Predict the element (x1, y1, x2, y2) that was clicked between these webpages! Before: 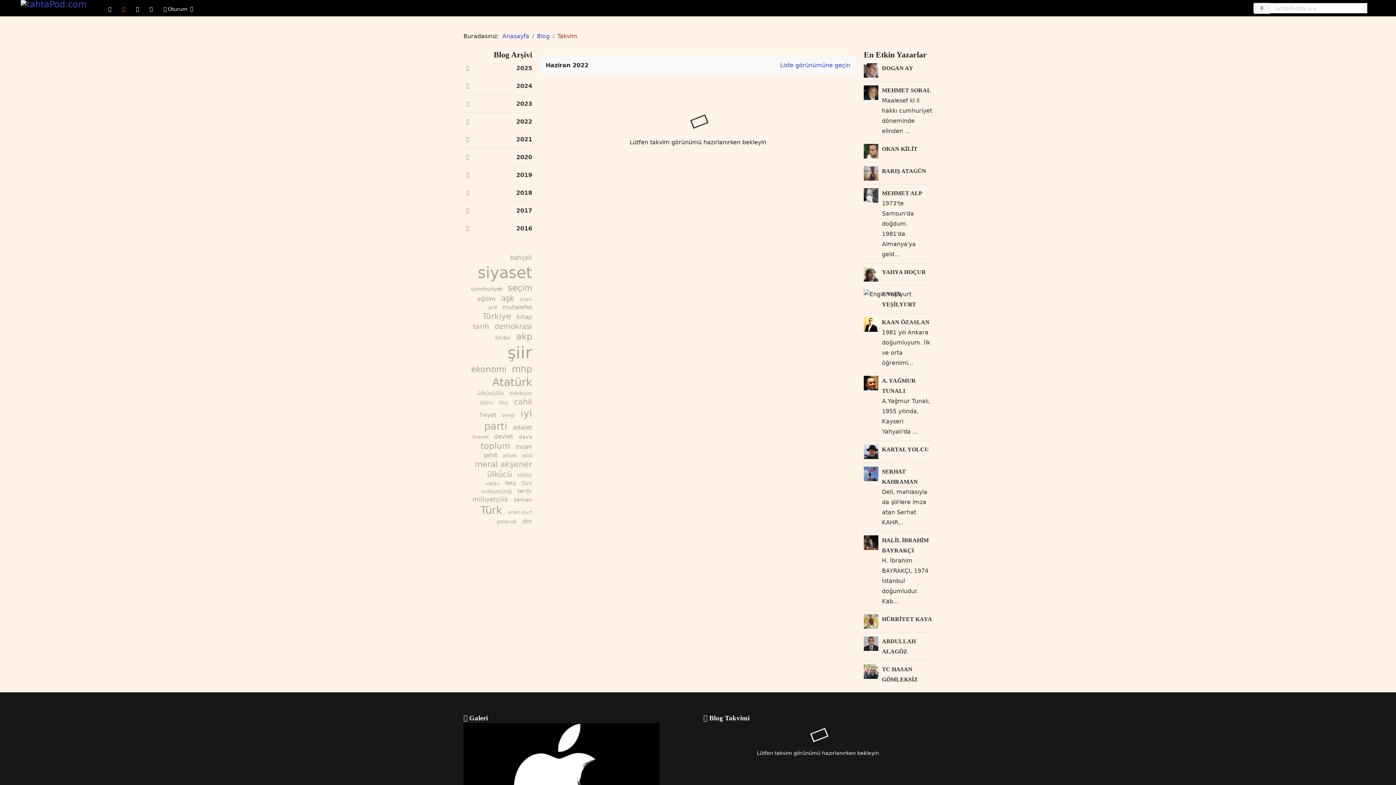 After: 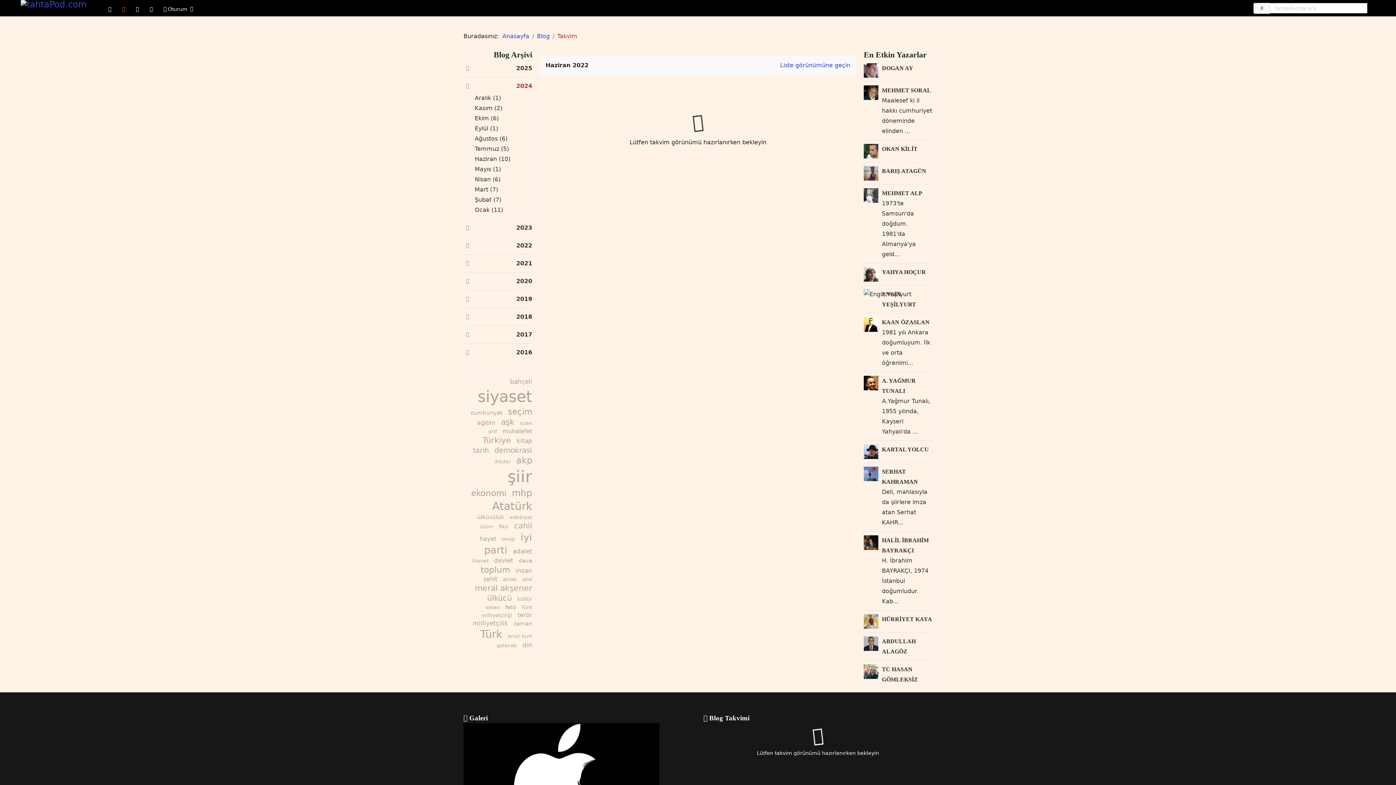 Action: bbox: (516, 82, 532, 89) label: 2024